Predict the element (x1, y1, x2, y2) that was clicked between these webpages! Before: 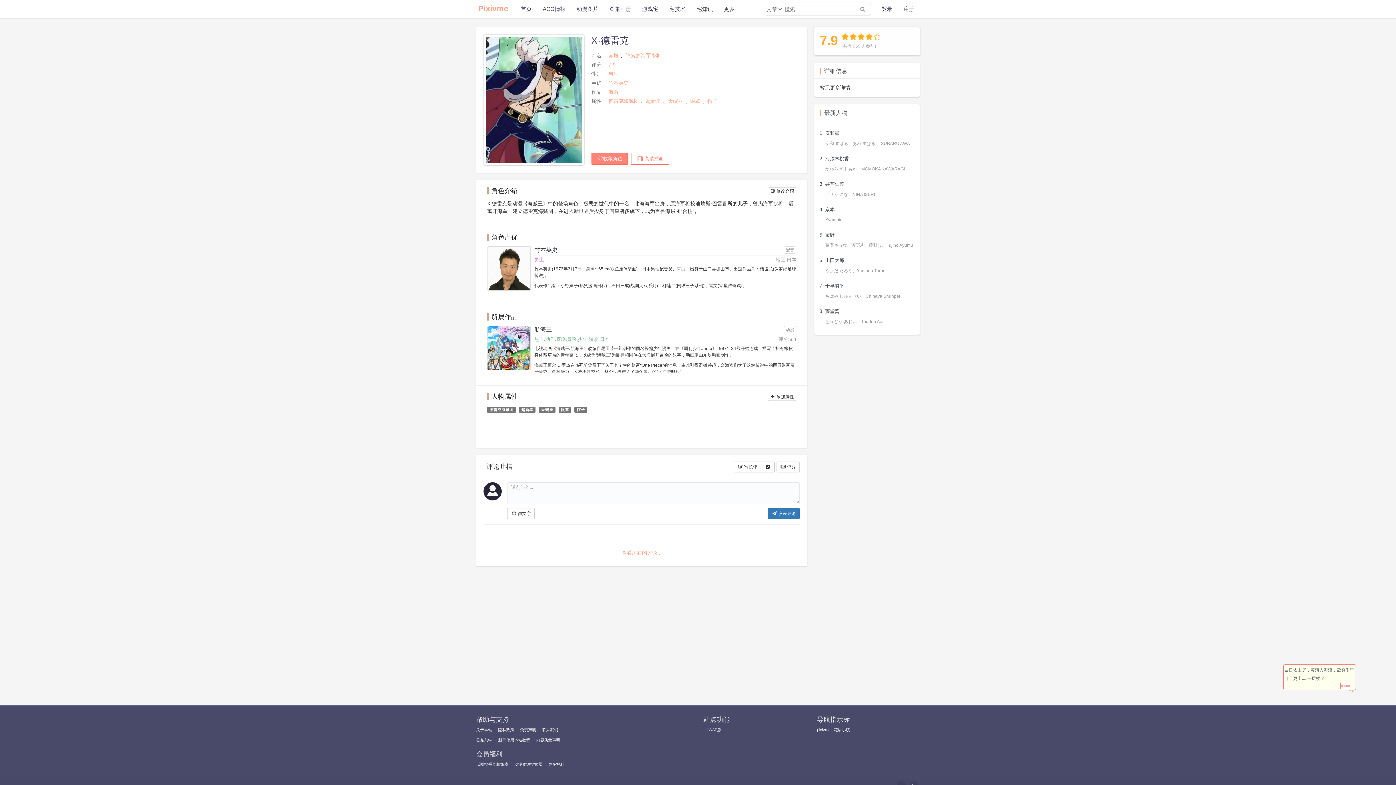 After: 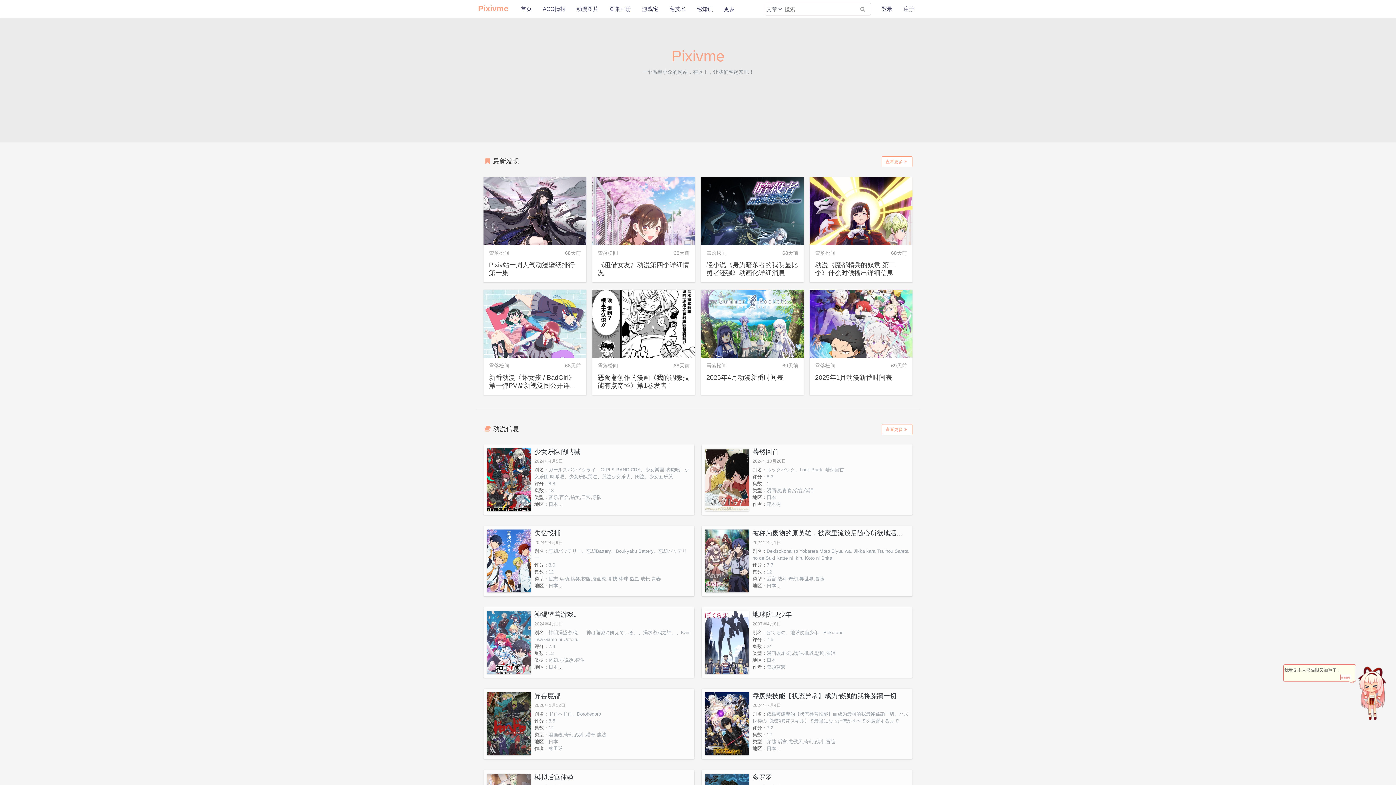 Action: bbox: (515, 0, 537, 18) label: 首页